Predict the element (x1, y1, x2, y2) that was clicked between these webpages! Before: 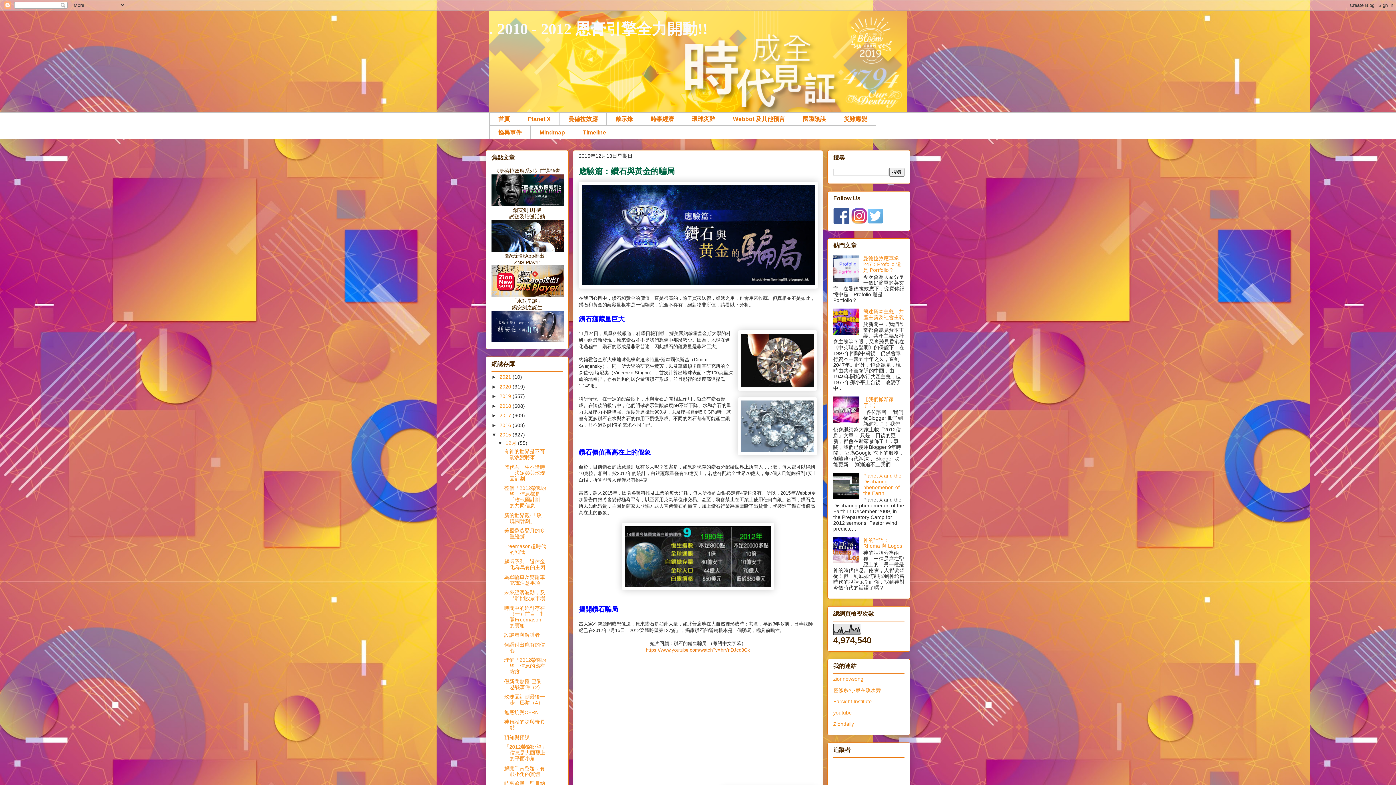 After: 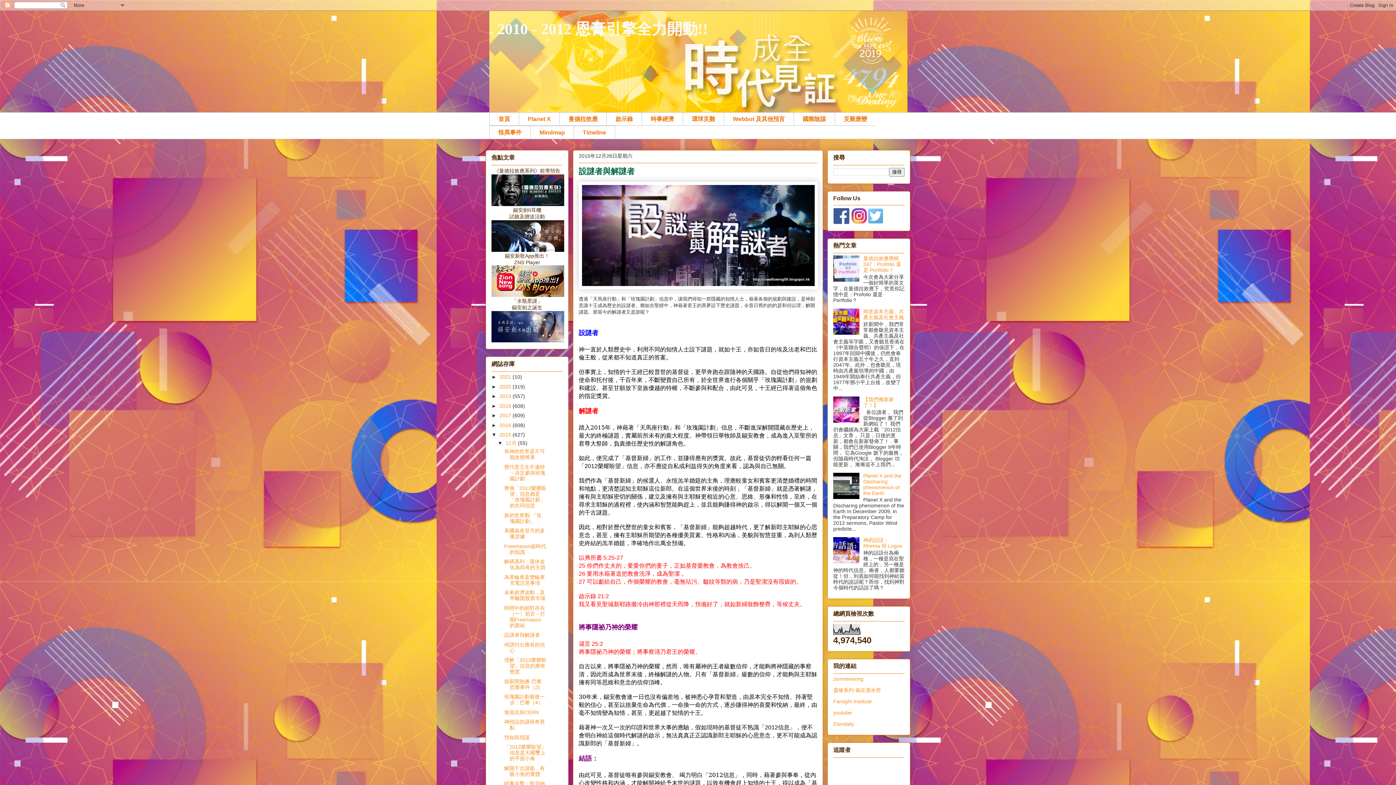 Action: bbox: (504, 632, 539, 638) label: 設謎者與解謎者